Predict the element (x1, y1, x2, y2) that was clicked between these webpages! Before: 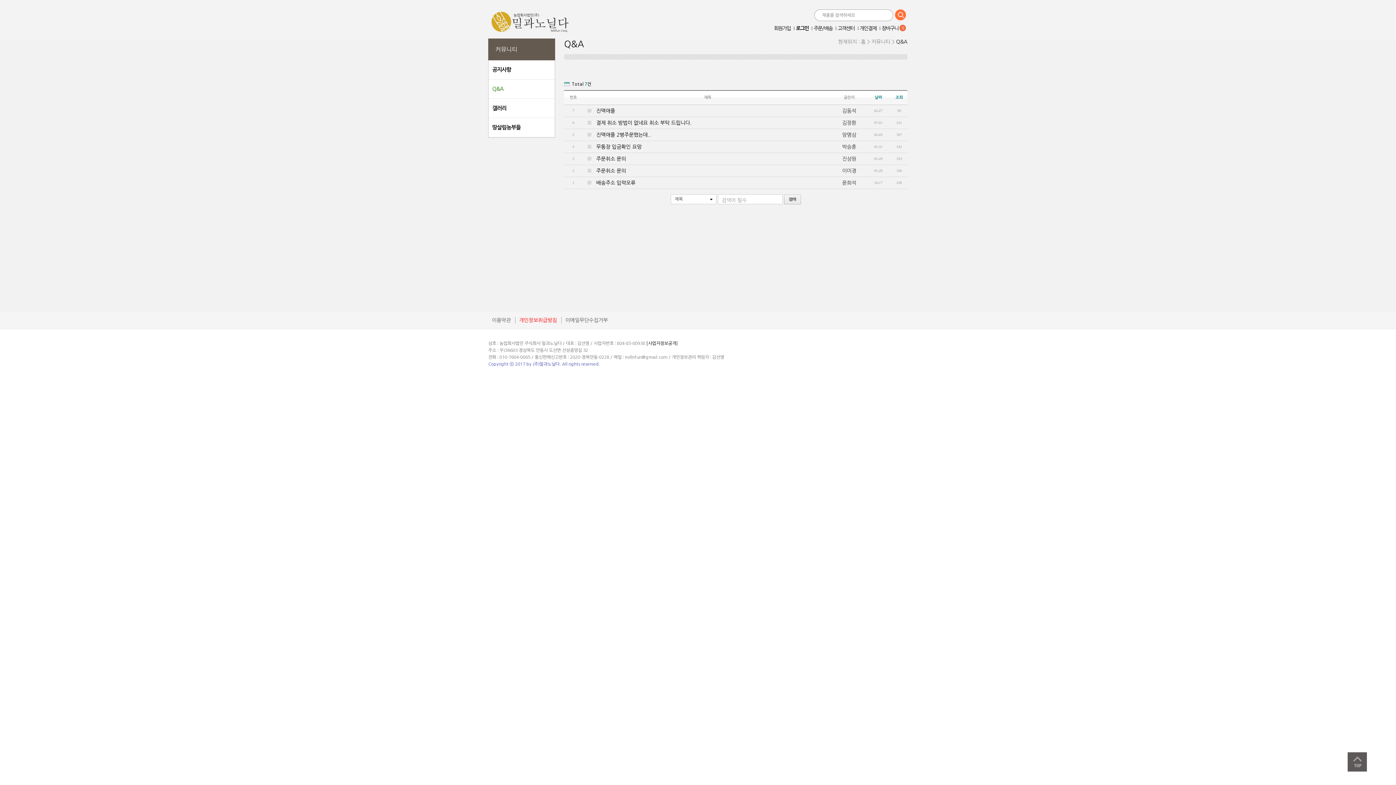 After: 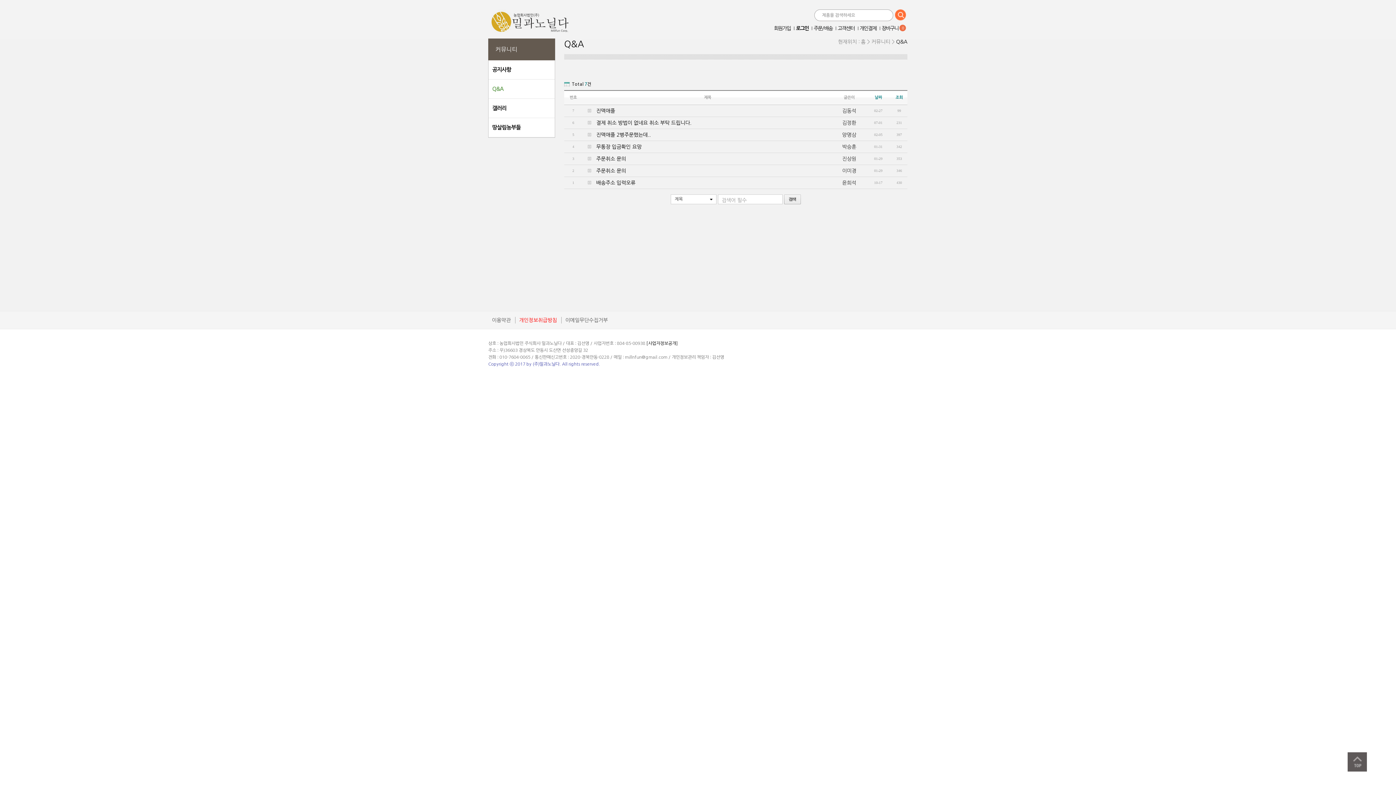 Action: label: [사업자정보공개] bbox: (646, 341, 677, 345)